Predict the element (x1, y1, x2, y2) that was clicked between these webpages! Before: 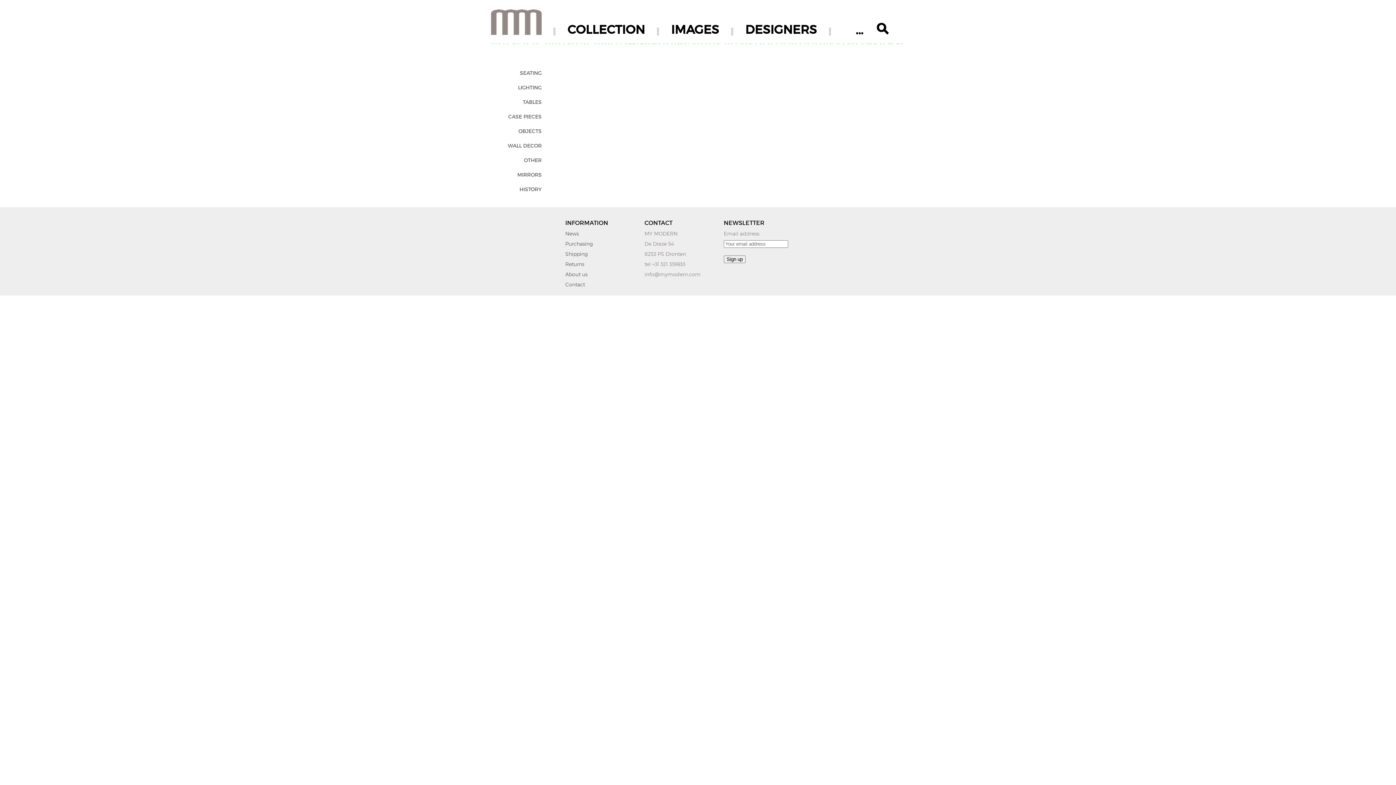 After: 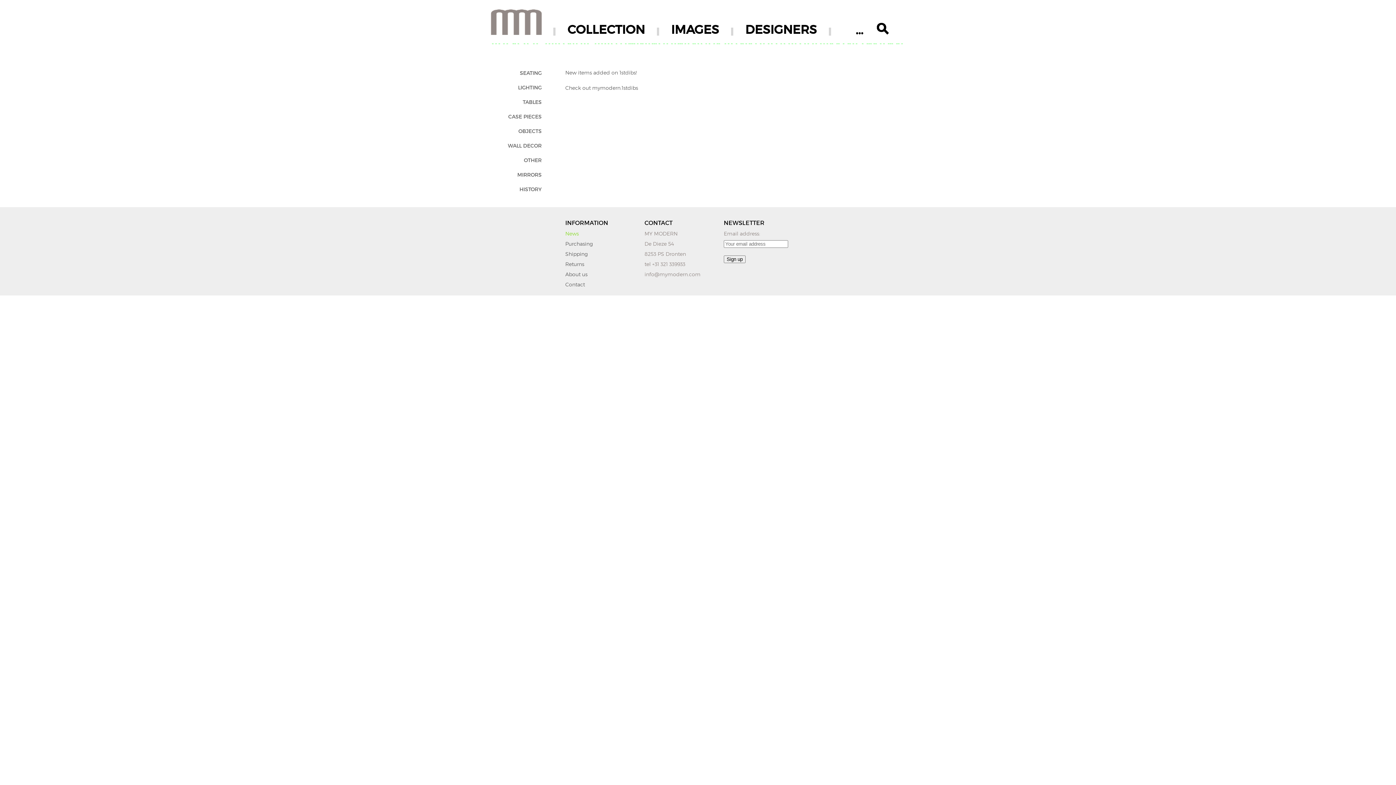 Action: bbox: (565, 230, 578, 236) label: News